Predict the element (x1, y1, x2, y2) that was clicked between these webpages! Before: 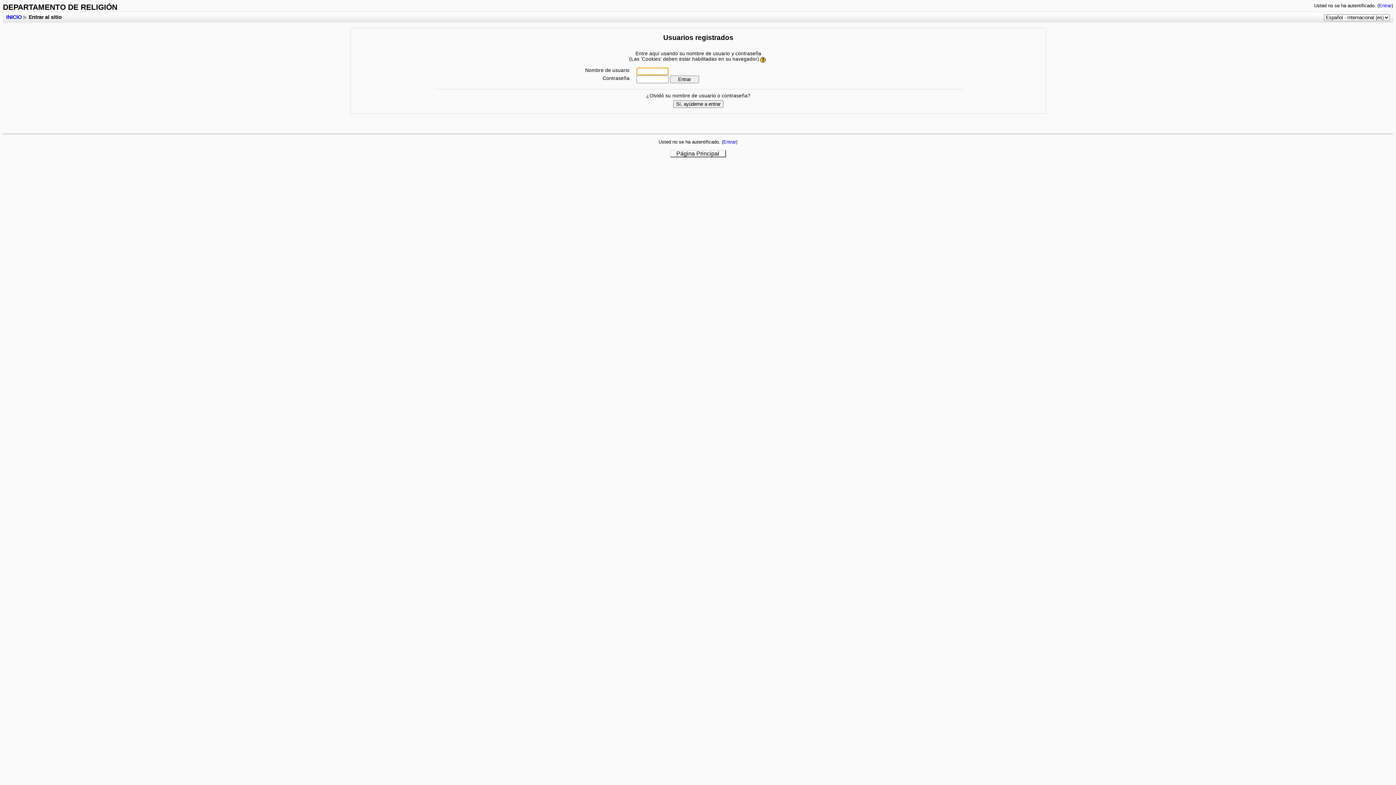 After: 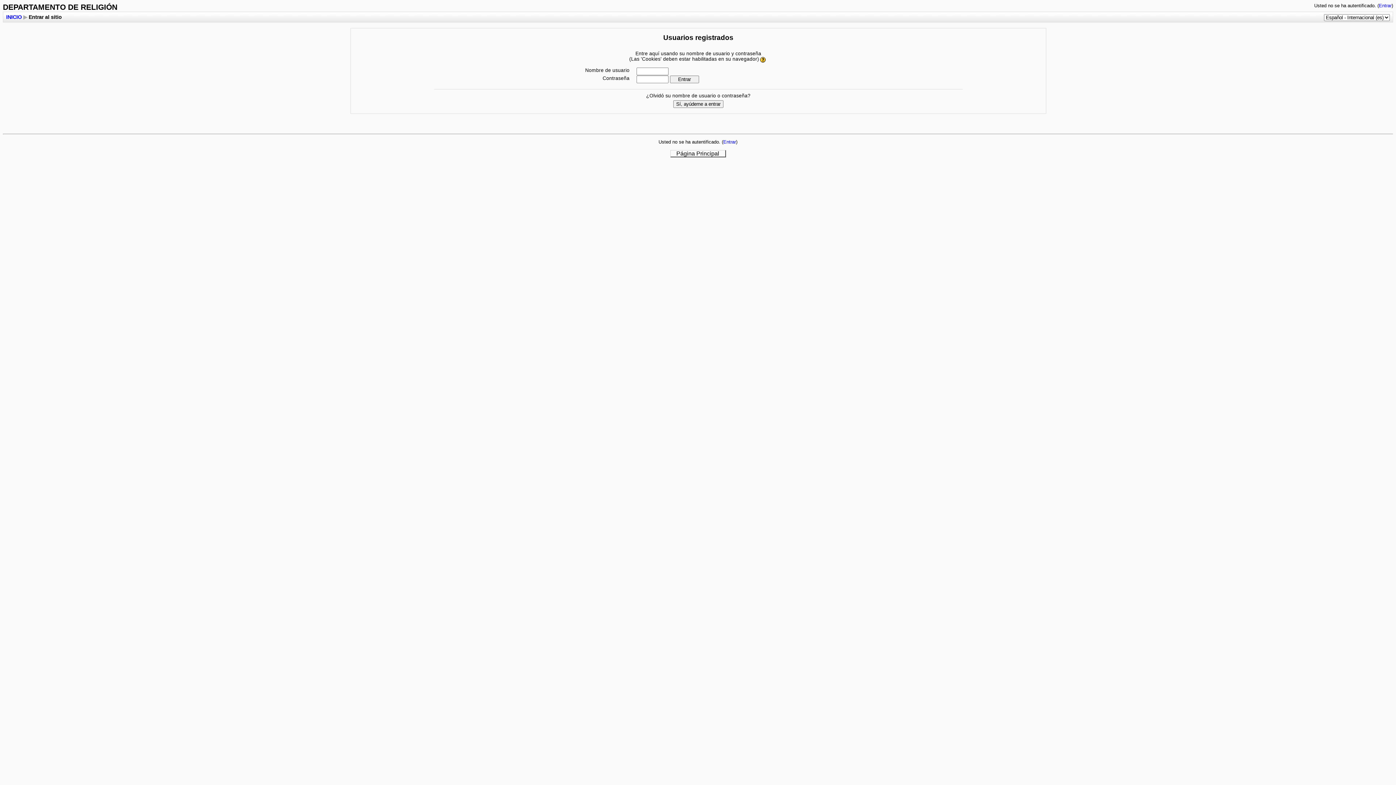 Action: bbox: (759, 57, 767, 61)